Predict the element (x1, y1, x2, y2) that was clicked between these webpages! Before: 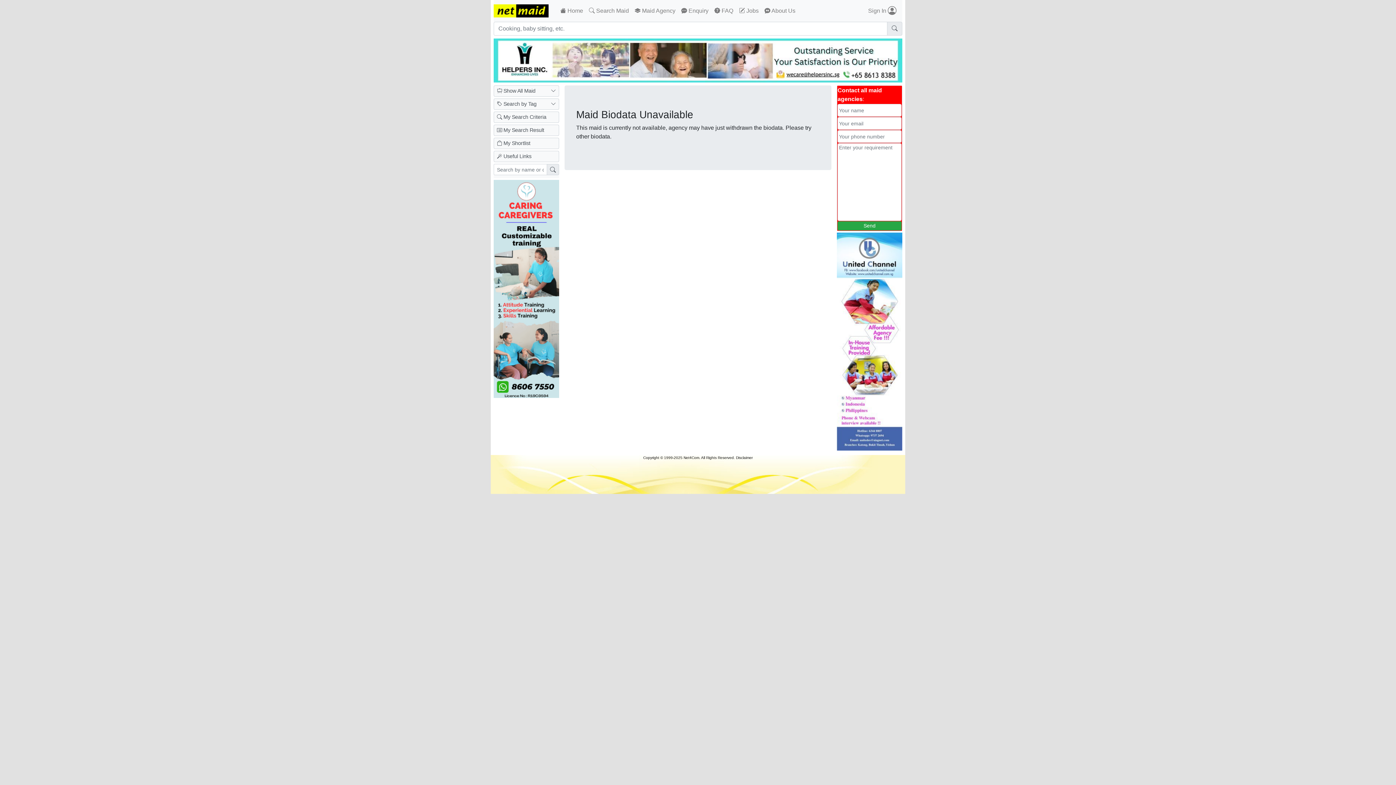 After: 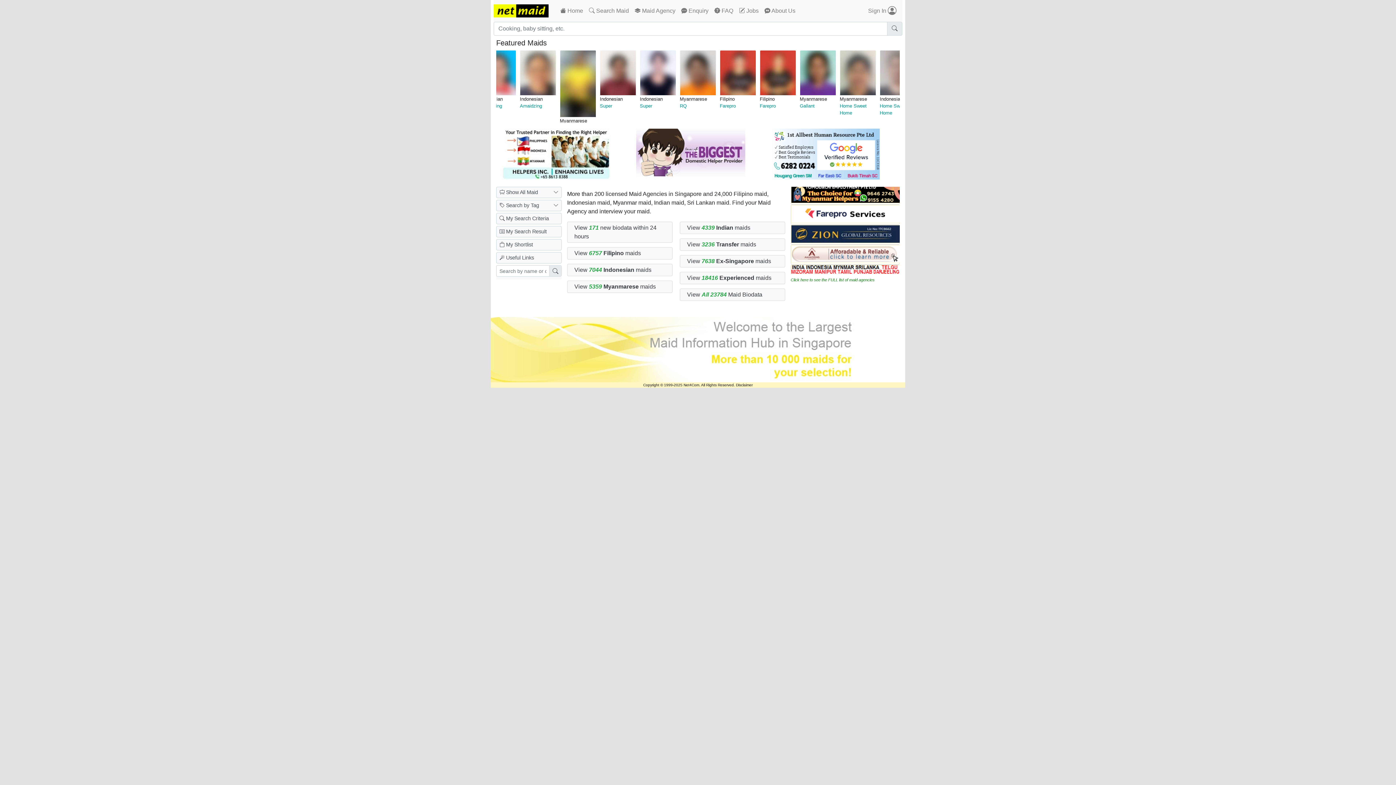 Action: bbox: (557, 3, 586, 18) label:  Home